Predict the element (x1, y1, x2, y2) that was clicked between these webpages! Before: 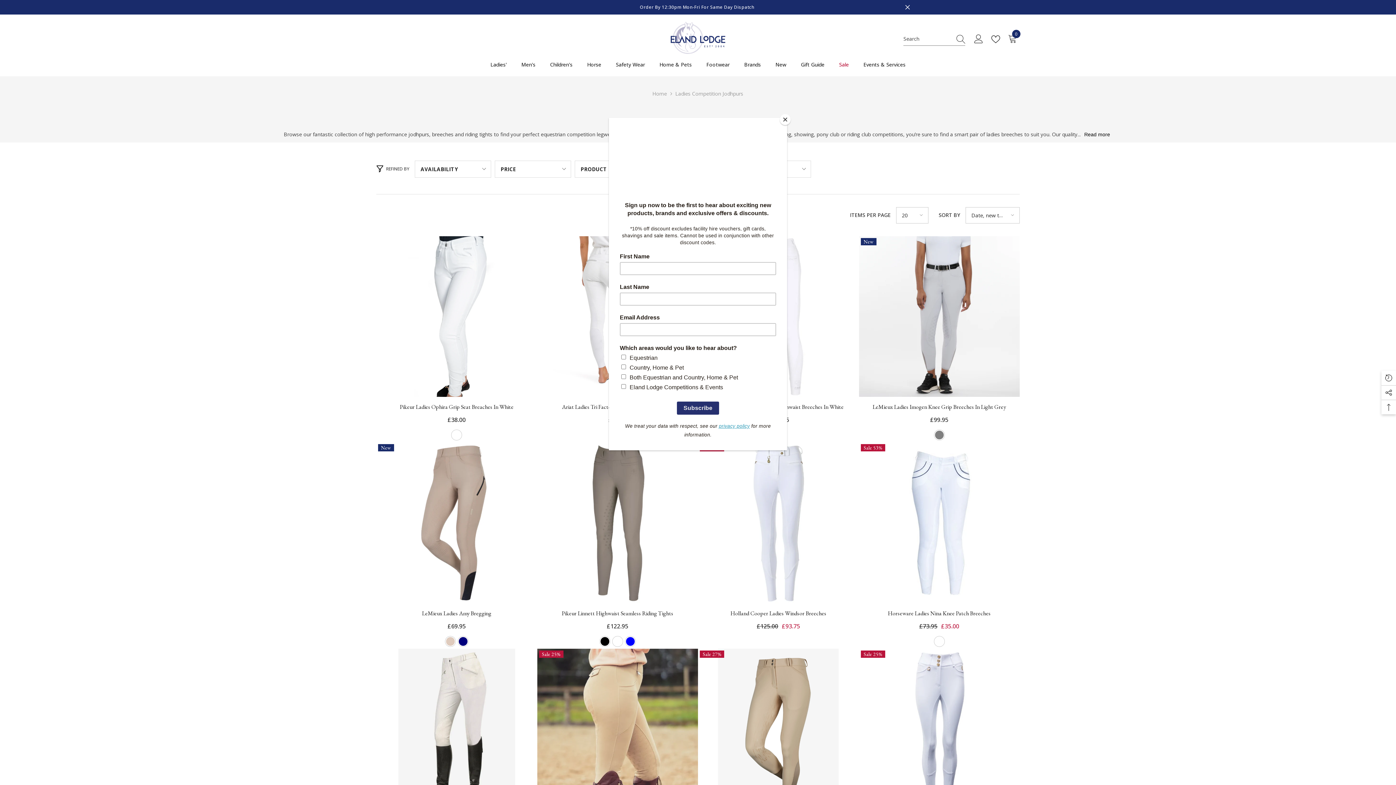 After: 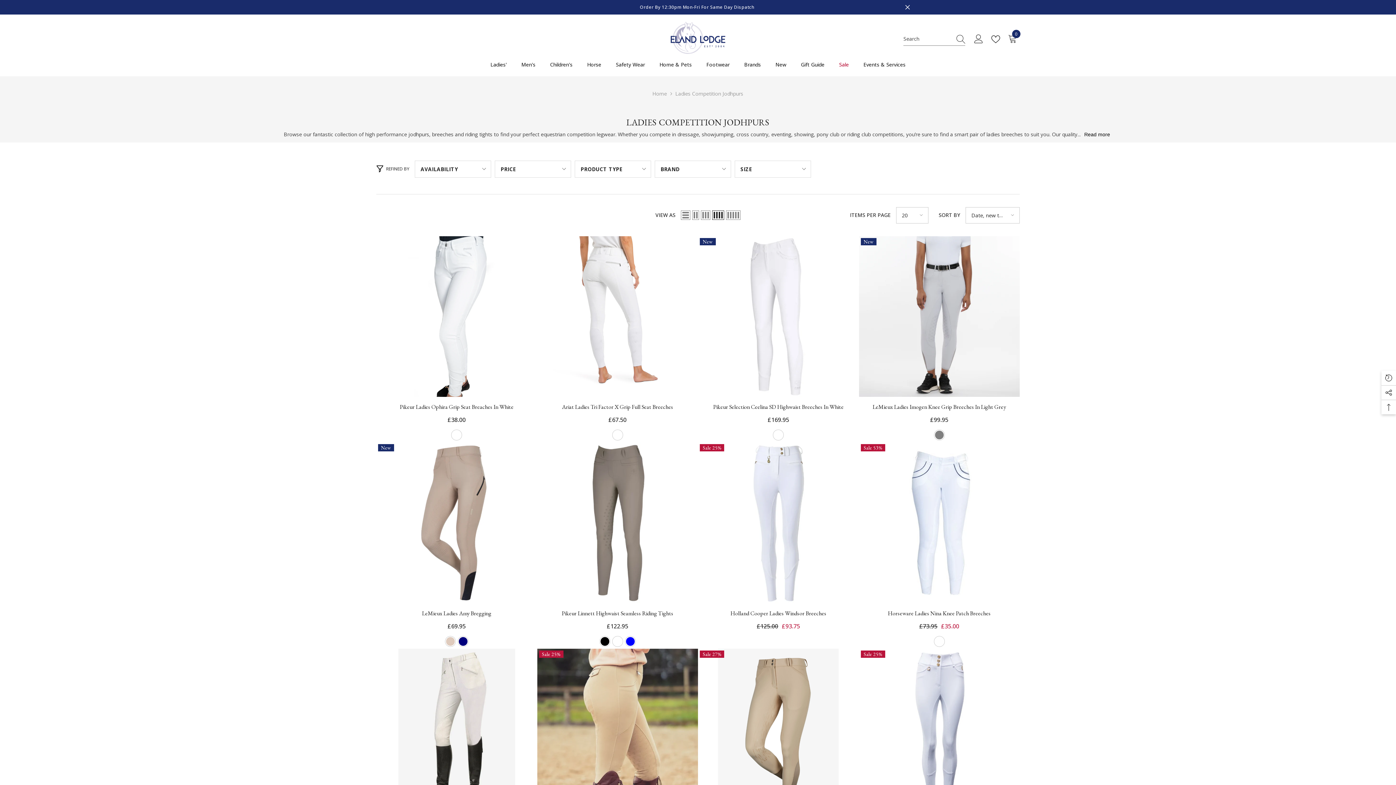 Action: label: Close bbox: (780, 114, 790, 125)